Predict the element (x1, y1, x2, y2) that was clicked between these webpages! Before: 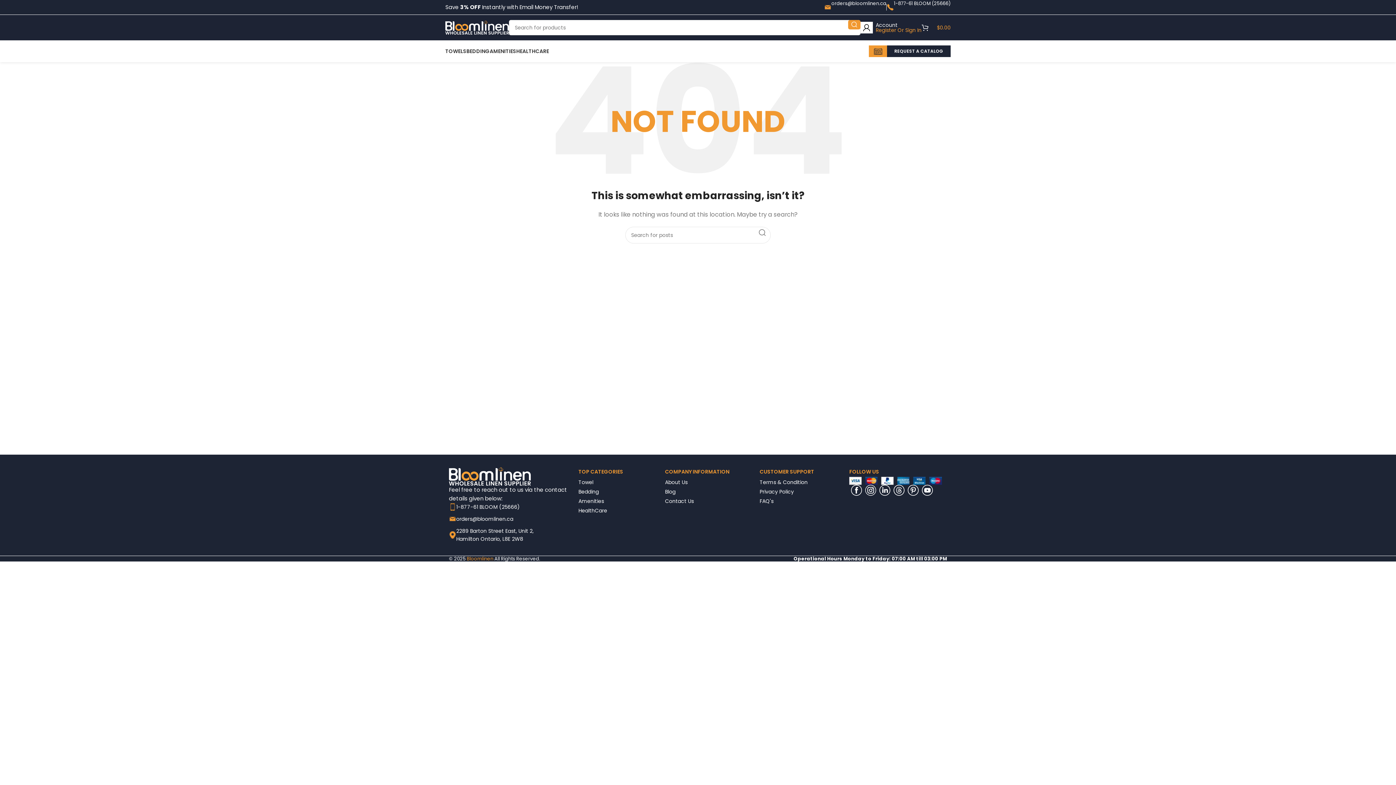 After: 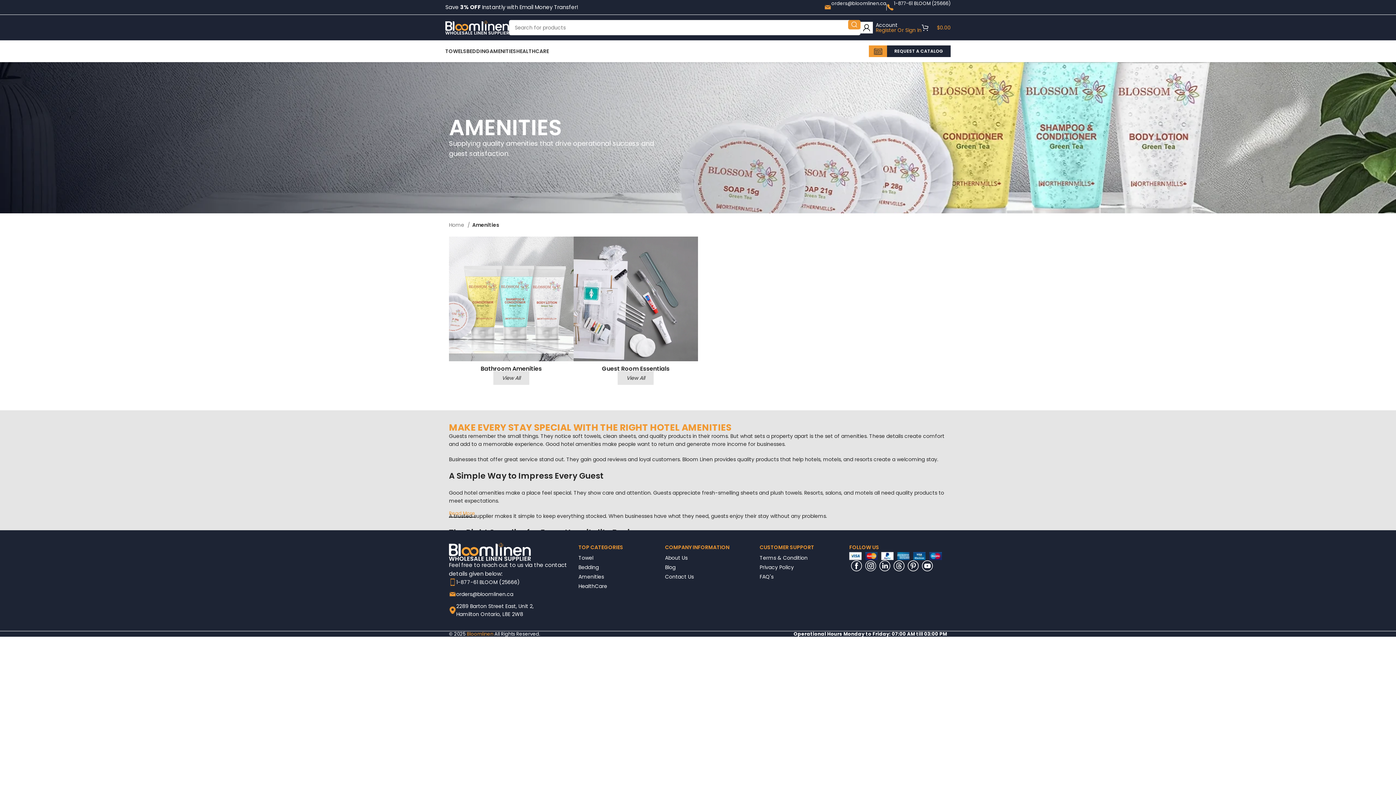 Action: bbox: (578, 495, 665, 504) label: Amenities